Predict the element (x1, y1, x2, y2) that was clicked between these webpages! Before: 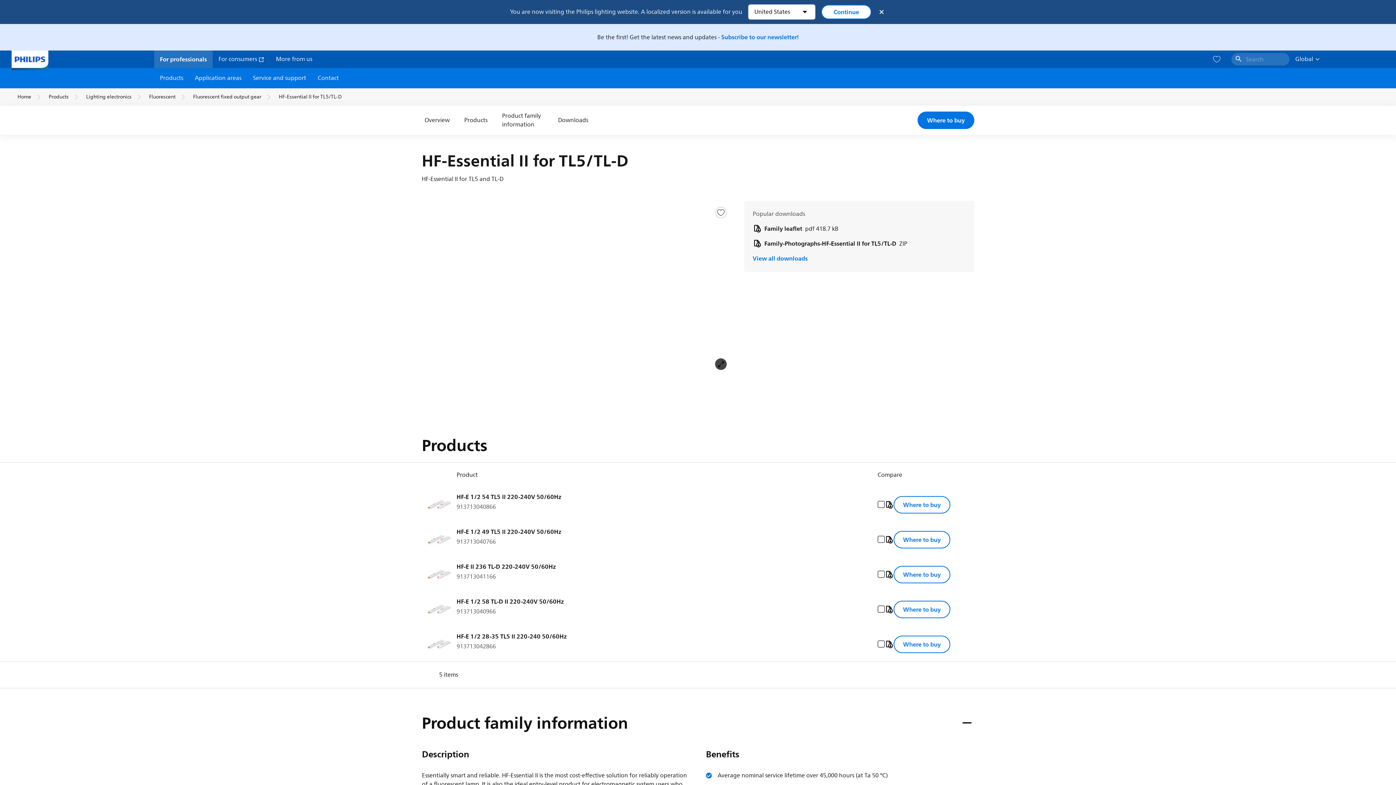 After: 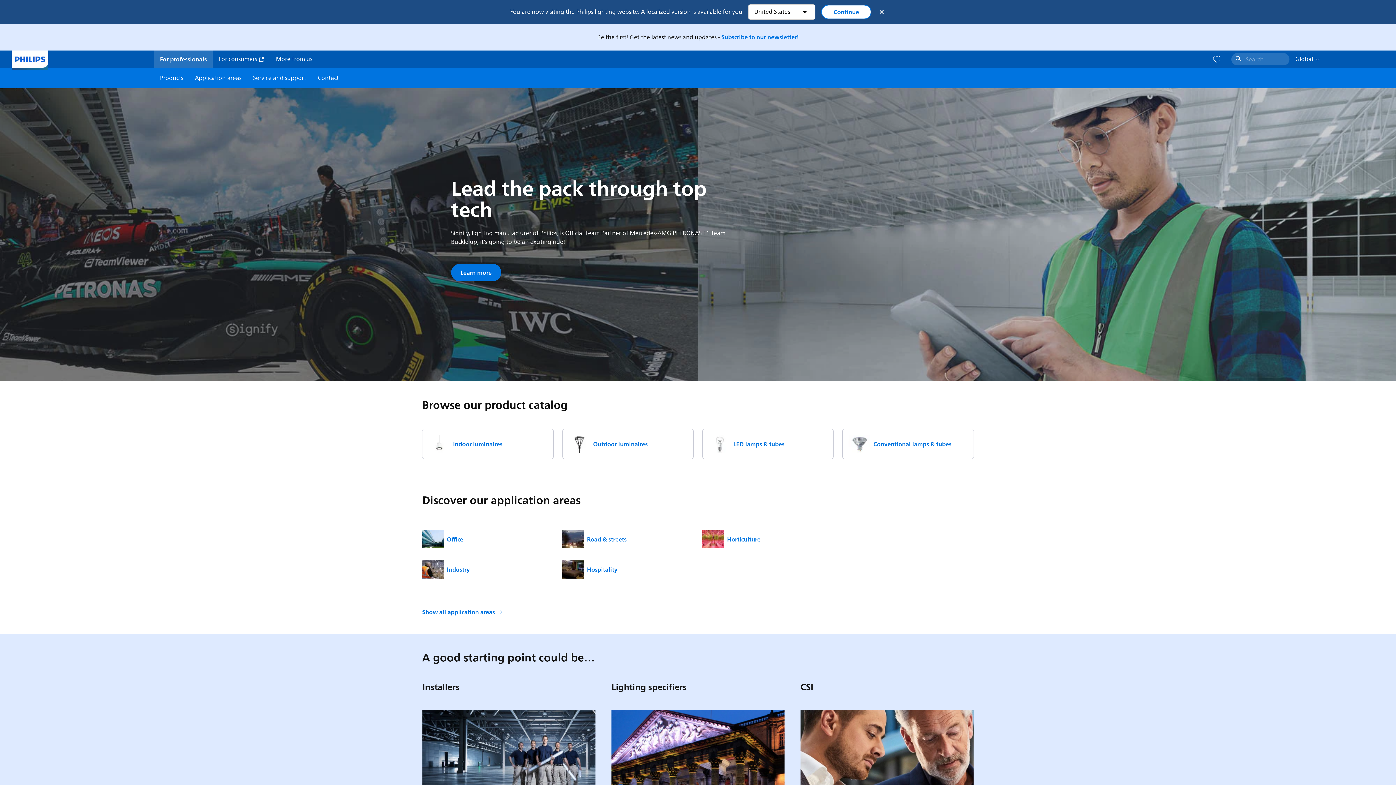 Action: bbox: (160, 54, 206, 63) label: For professionals